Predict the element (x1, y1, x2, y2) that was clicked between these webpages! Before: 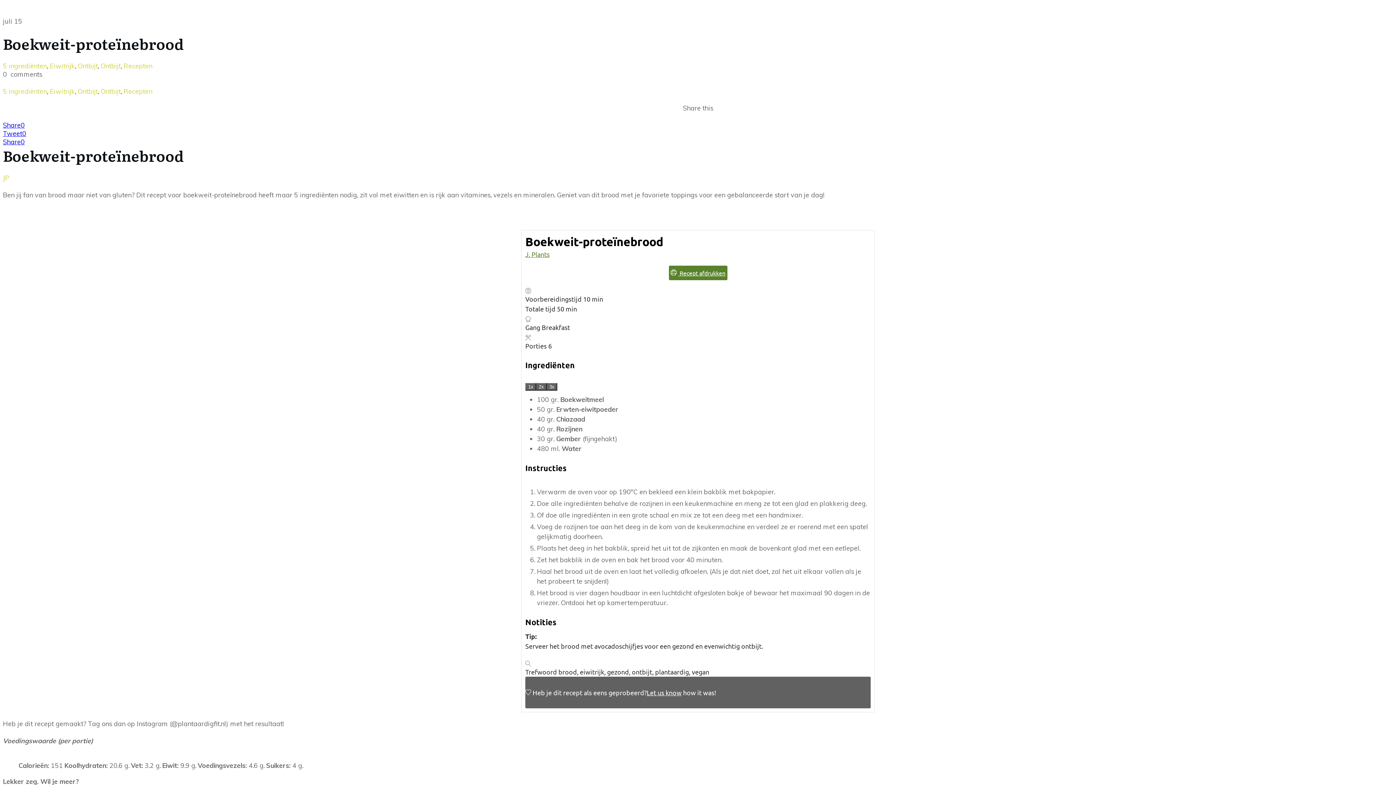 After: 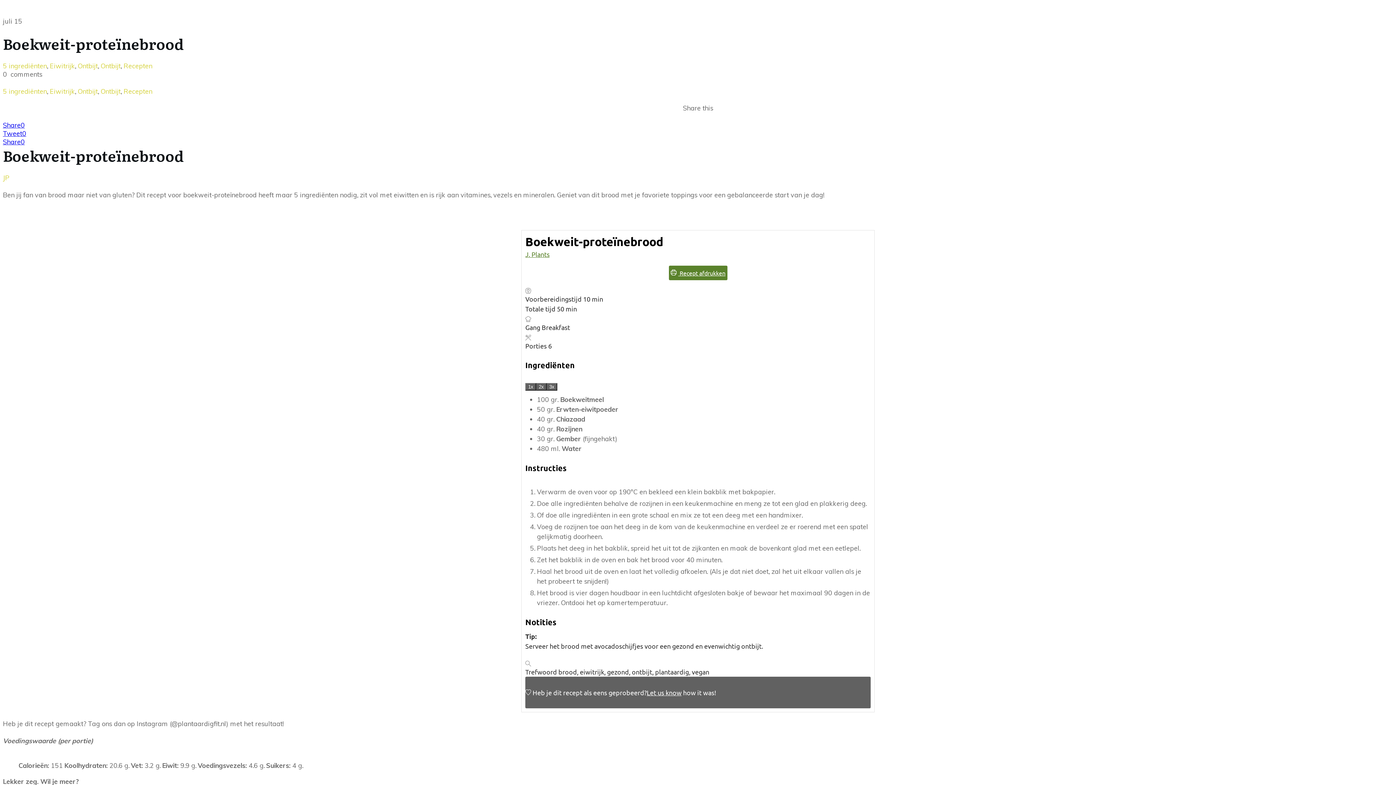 Action: bbox: (668, 265, 727, 280) label:  Recept afdrukken